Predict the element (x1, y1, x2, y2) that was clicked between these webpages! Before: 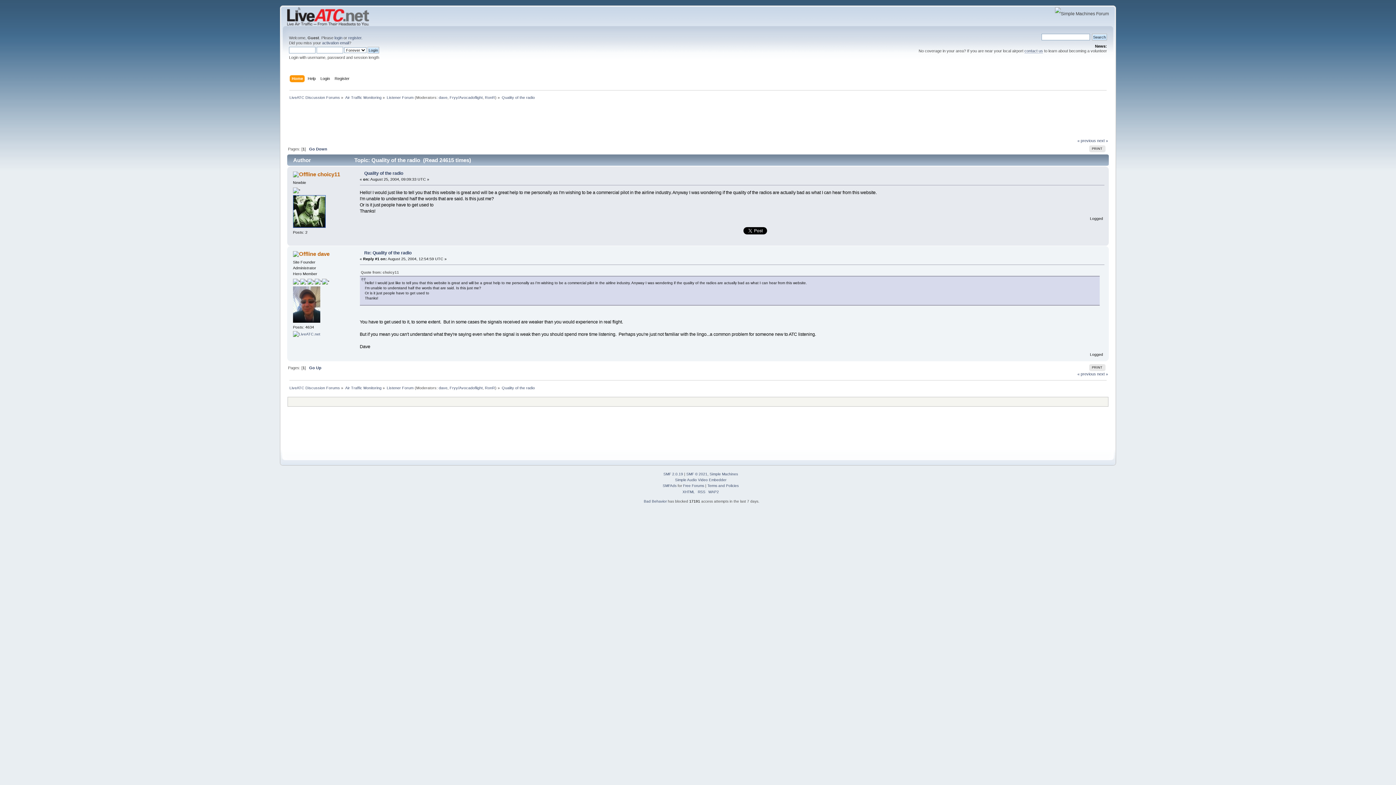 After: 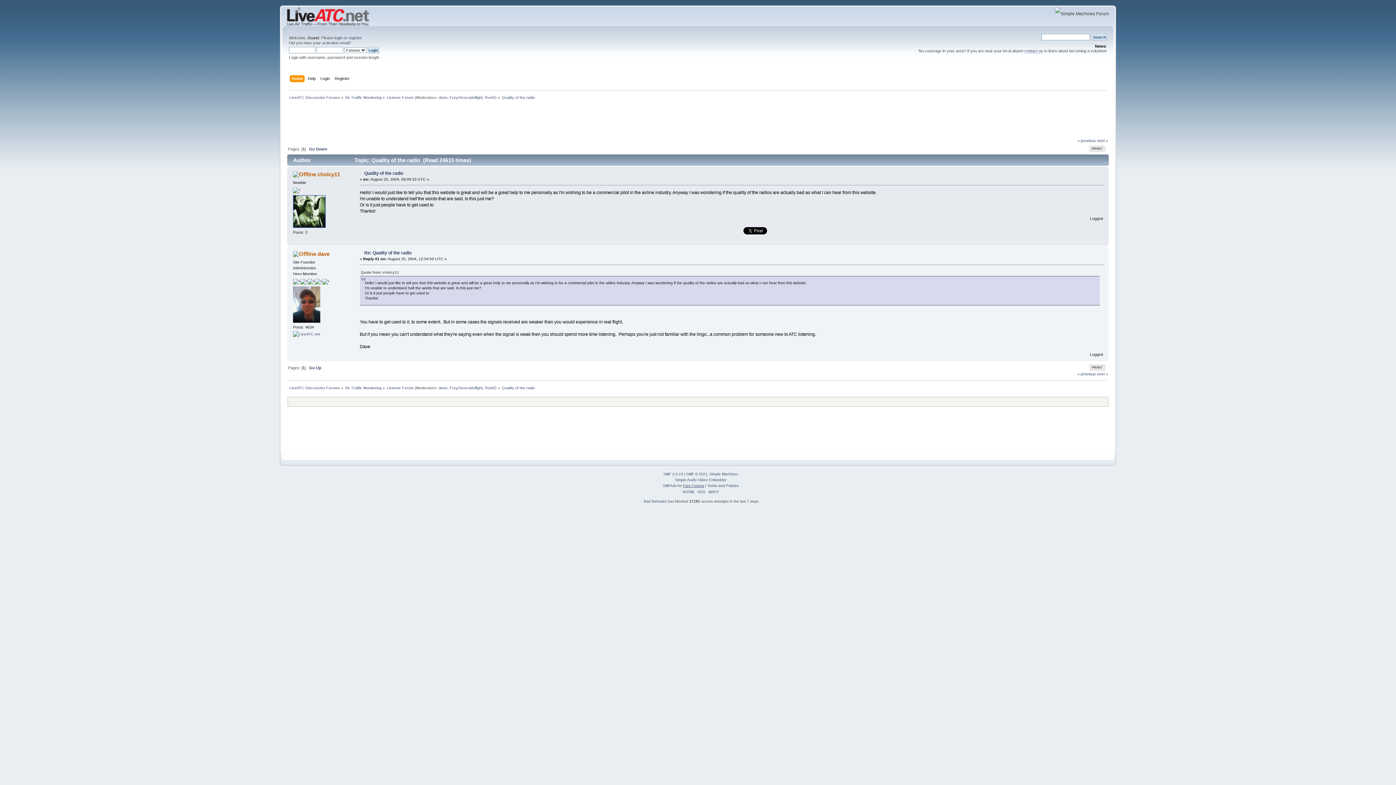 Action: label: Free Forums bbox: (683, 483, 704, 487)